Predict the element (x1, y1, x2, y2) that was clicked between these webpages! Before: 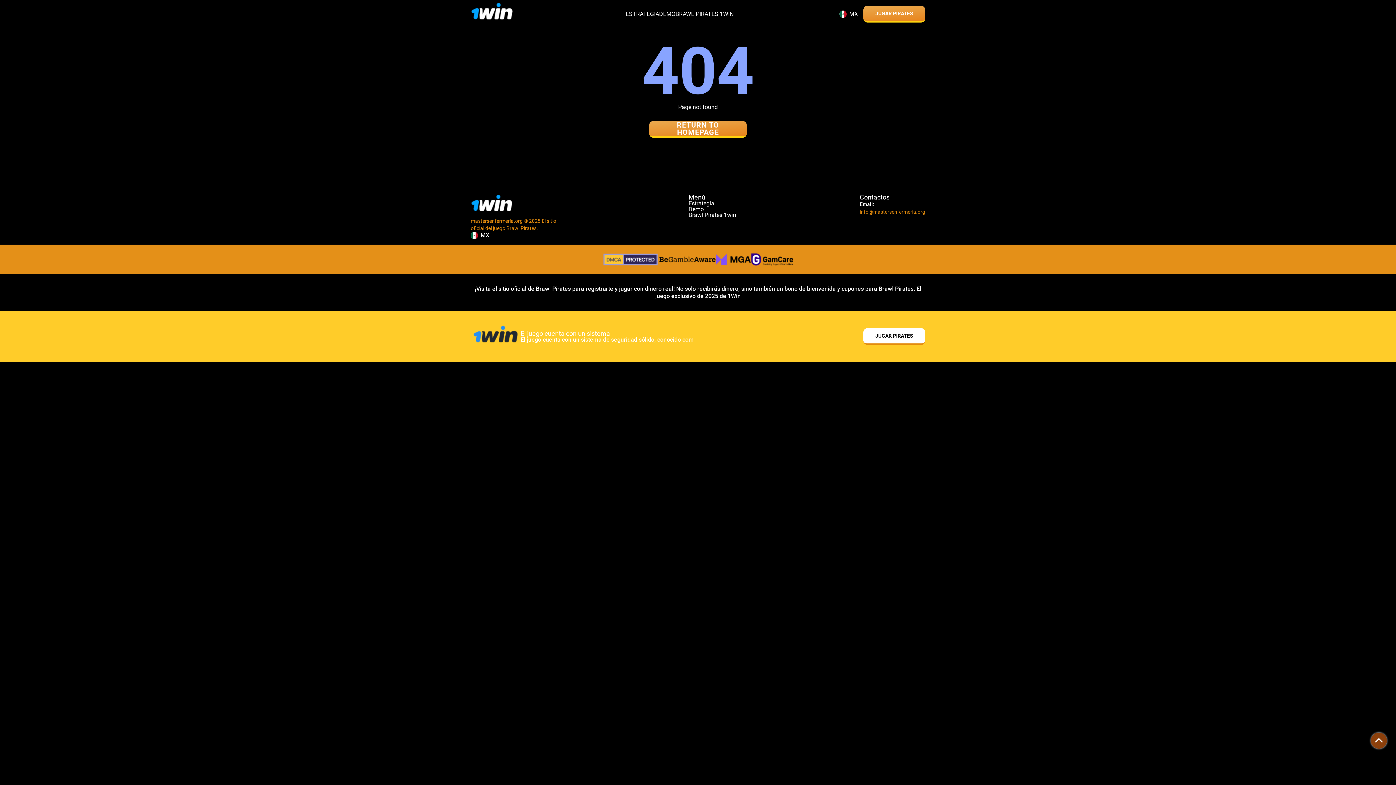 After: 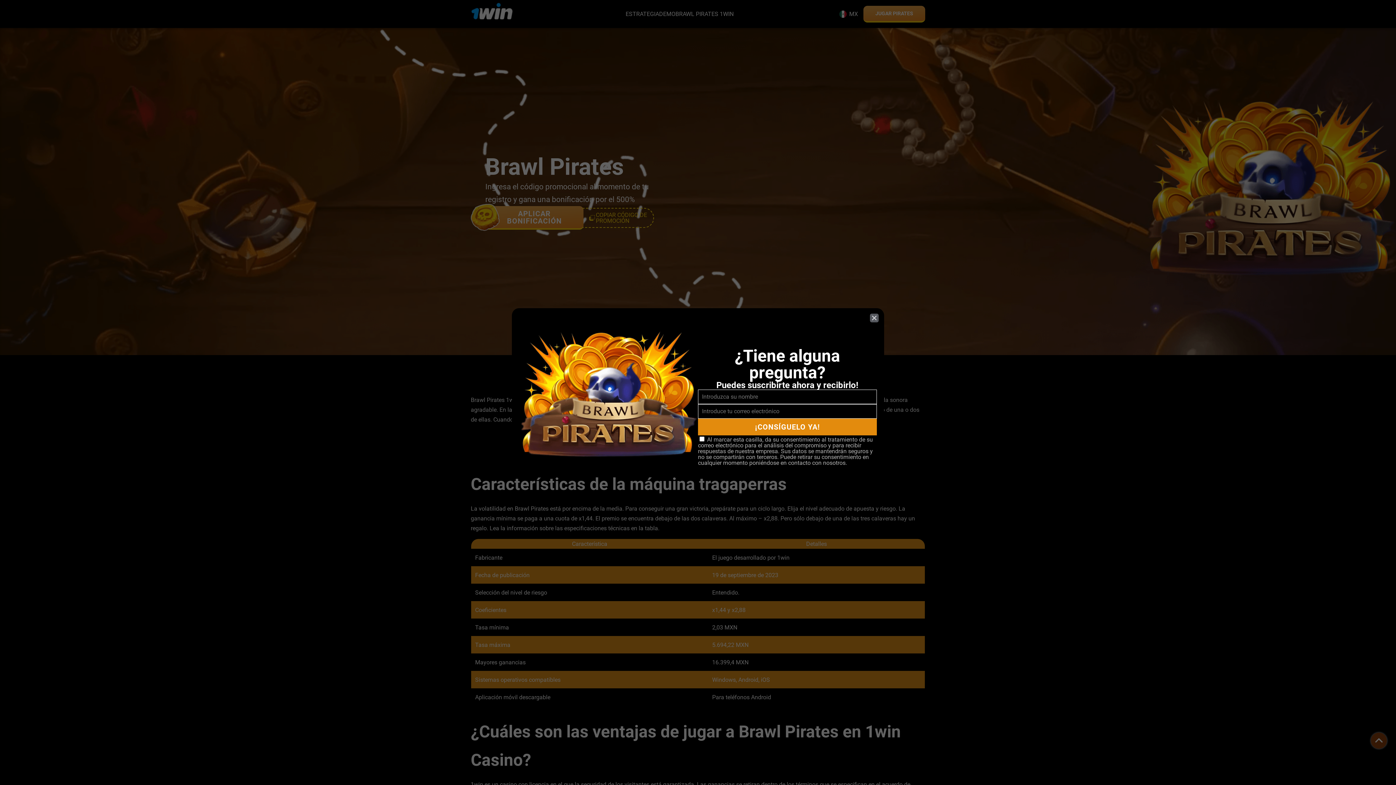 Action: bbox: (470, 194, 565, 217)